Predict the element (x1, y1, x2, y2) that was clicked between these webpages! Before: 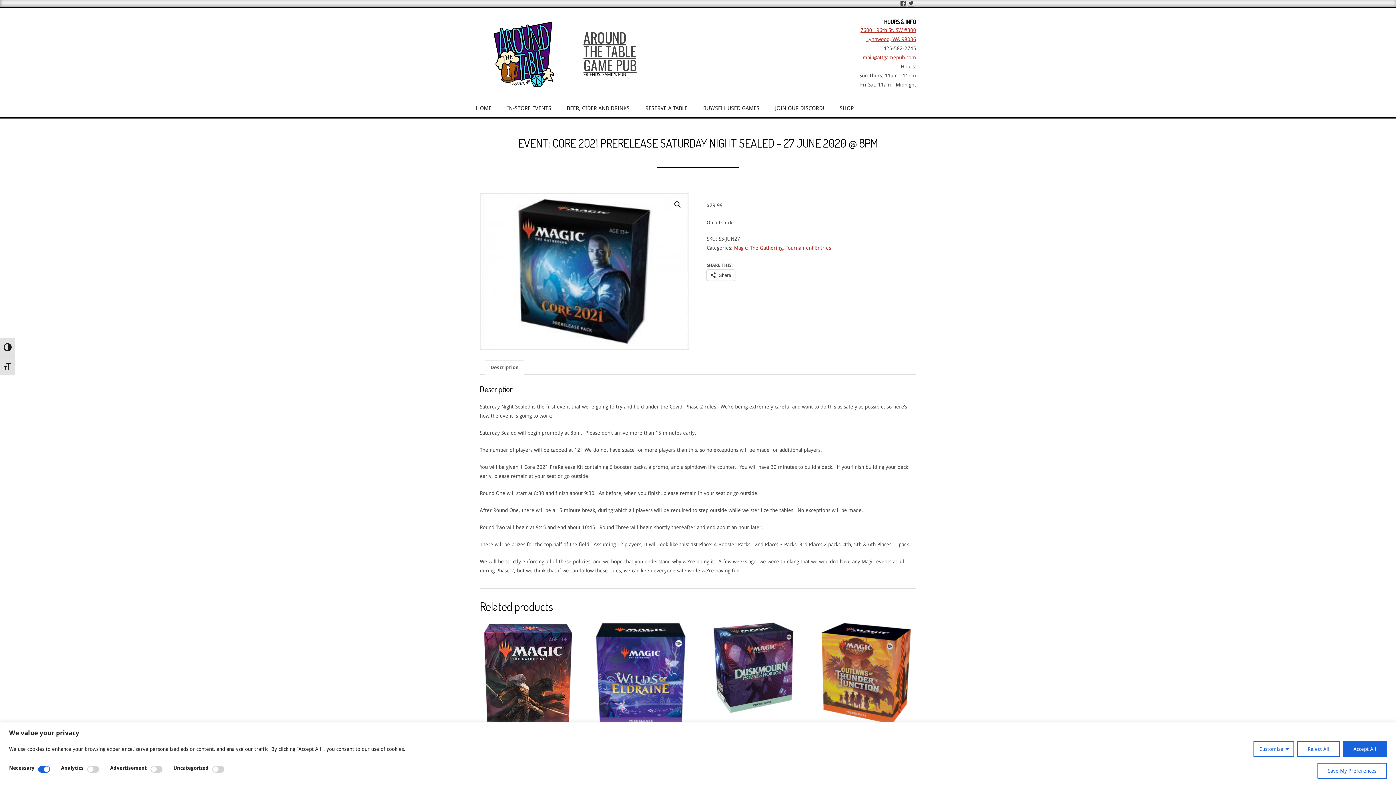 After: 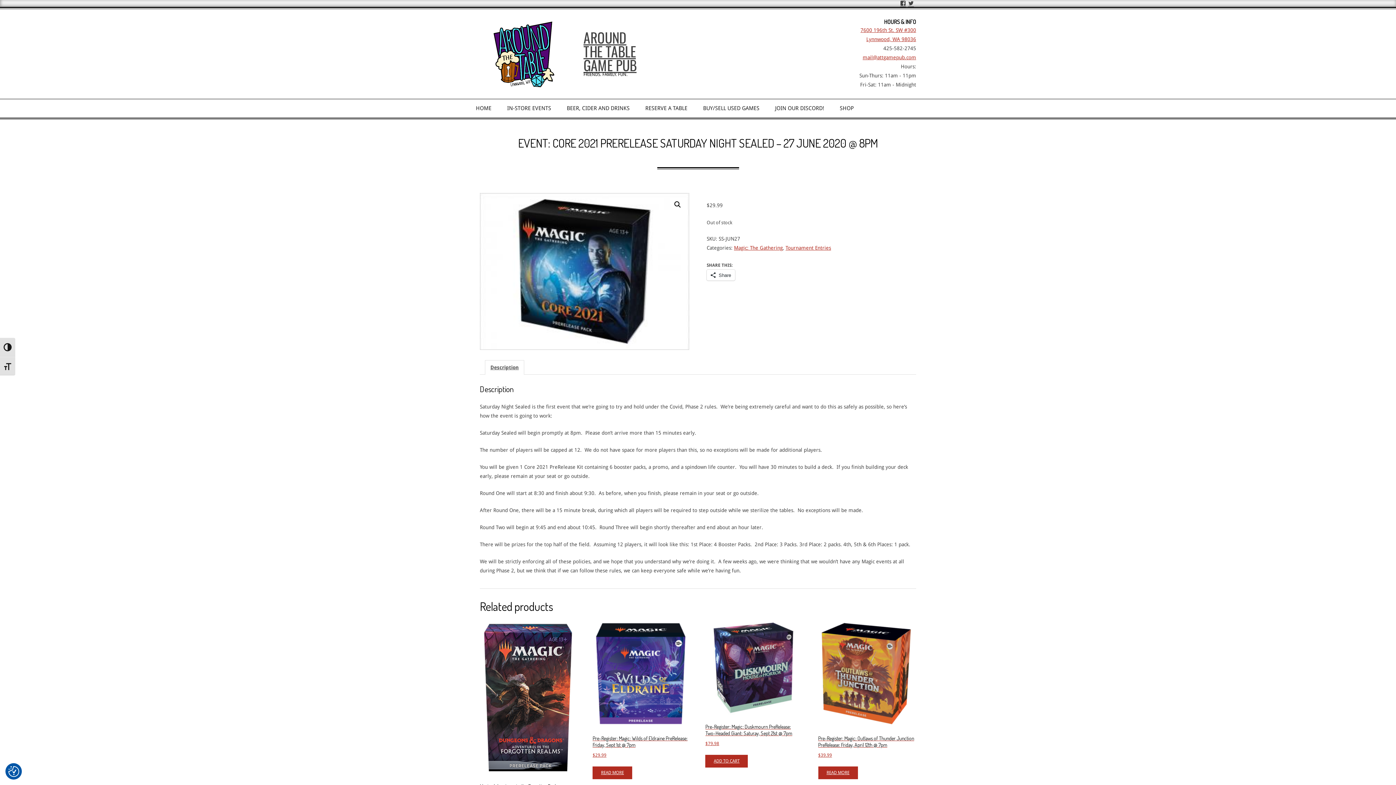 Action: bbox: (1317, 763, 1387, 779) label: Save My Preferences